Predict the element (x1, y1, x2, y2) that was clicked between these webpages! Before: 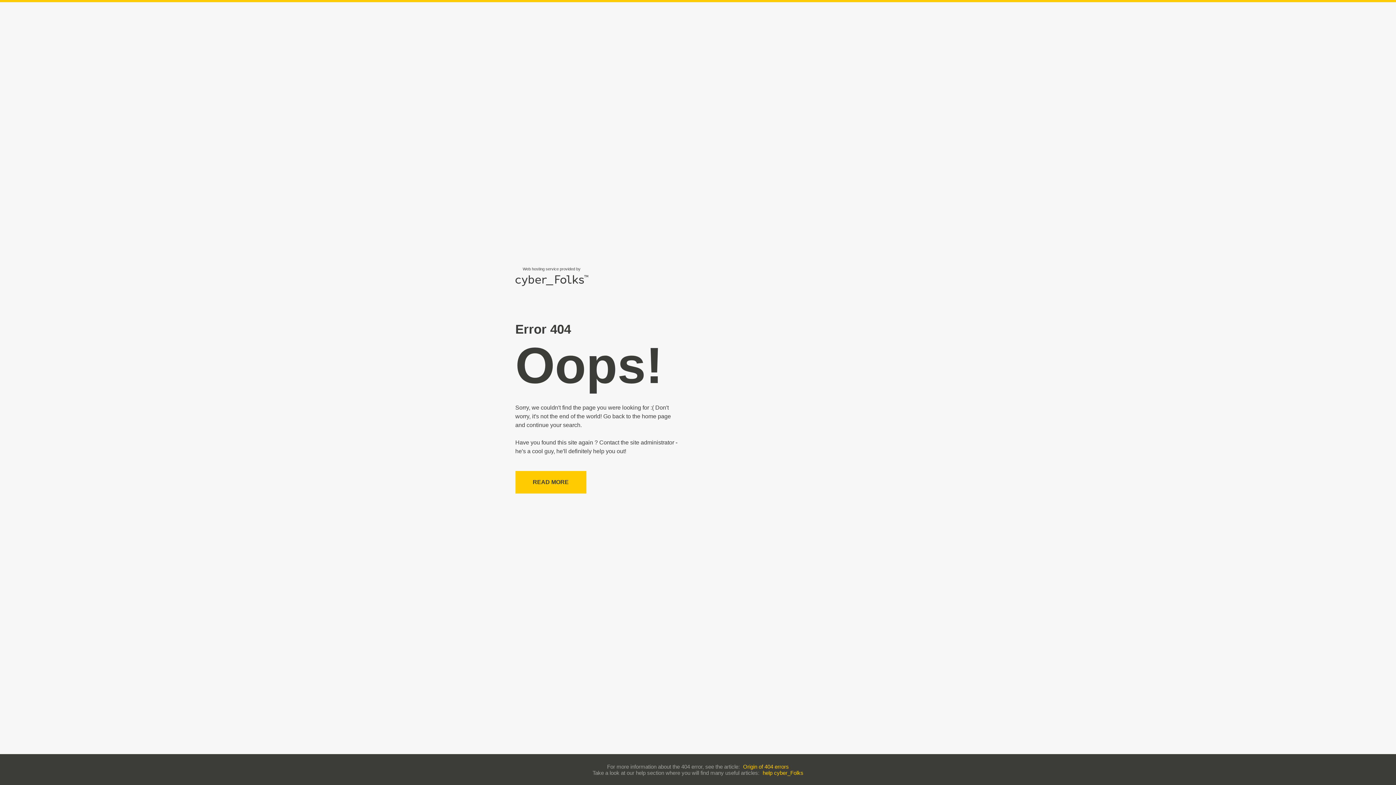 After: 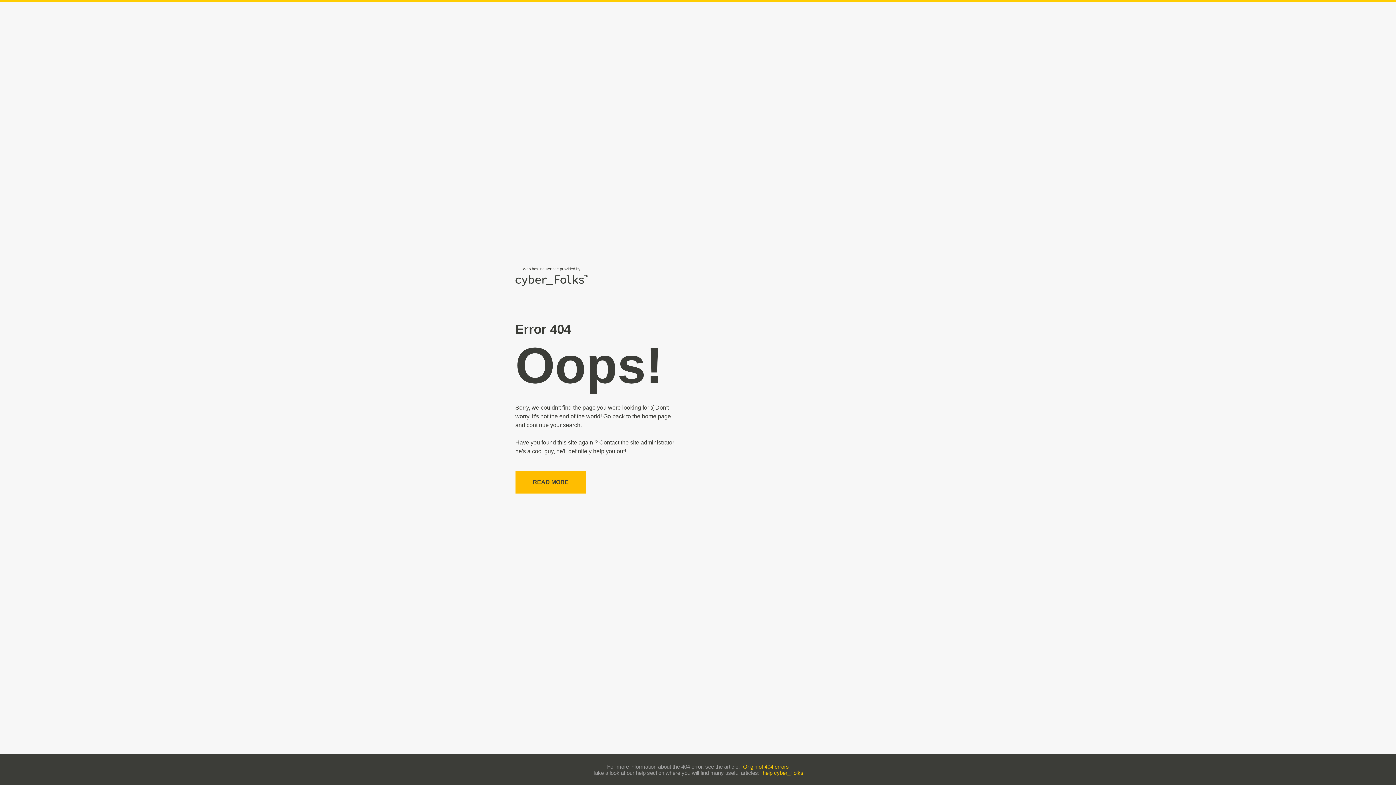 Action: label: READ MORE bbox: (515, 471, 586, 493)